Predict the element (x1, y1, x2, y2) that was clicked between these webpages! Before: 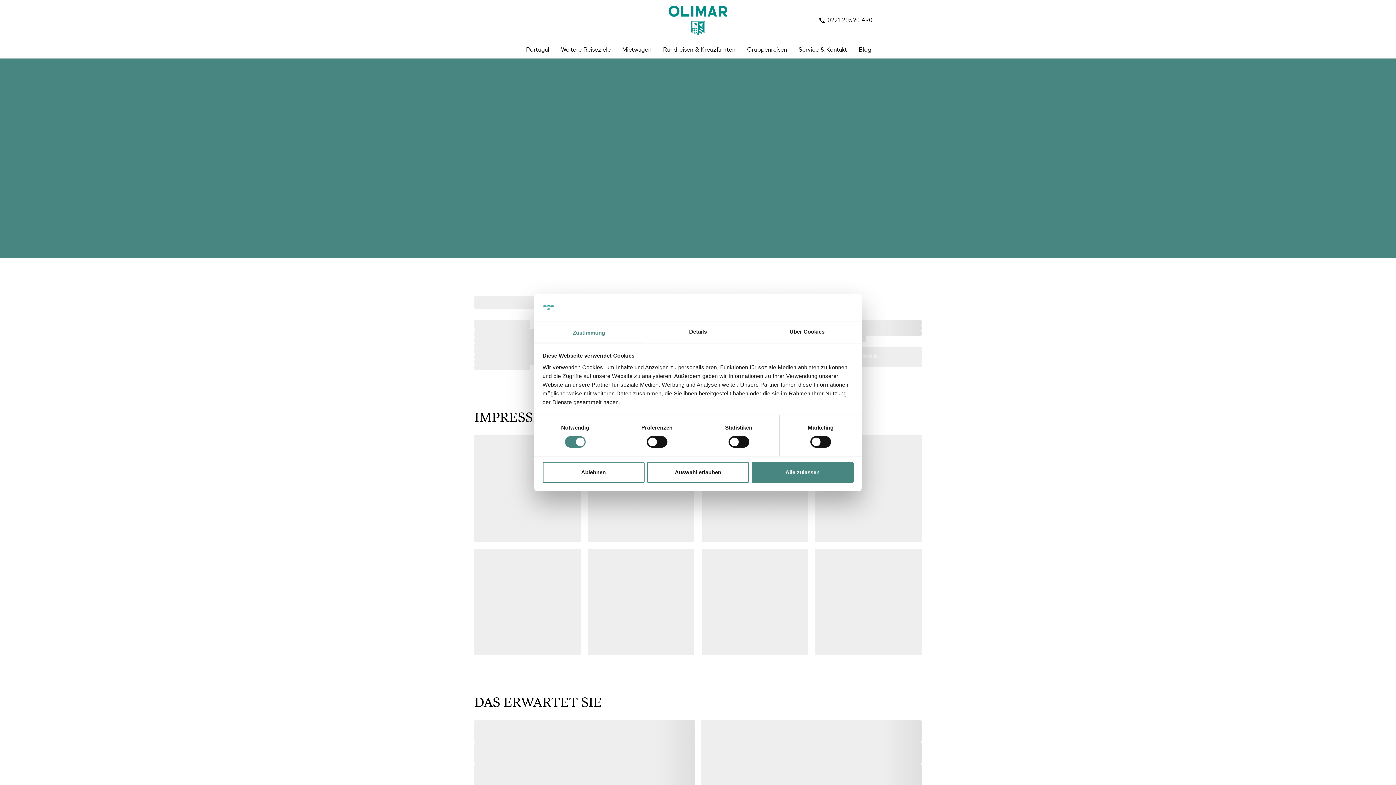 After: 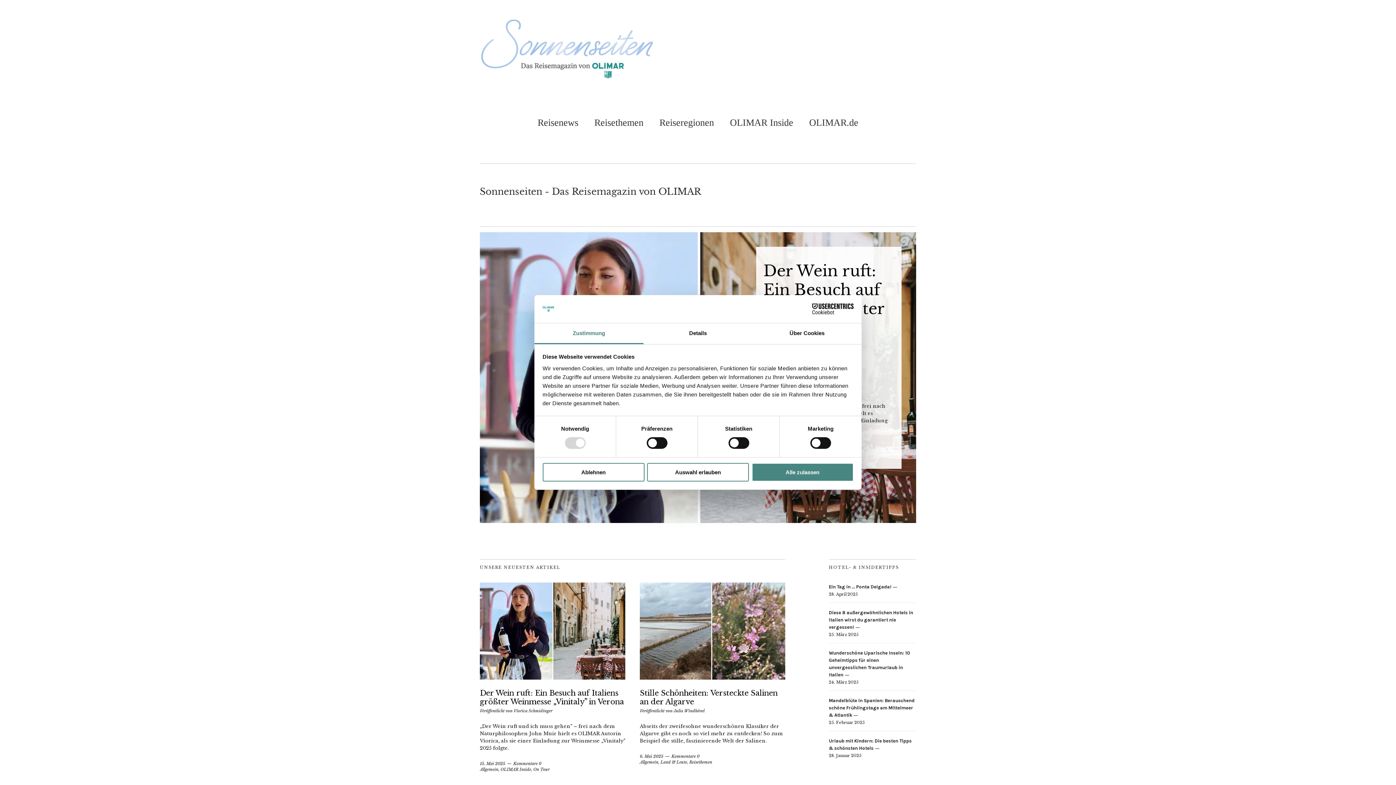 Action: bbox: (854, 38, 876, 61) label: Blog